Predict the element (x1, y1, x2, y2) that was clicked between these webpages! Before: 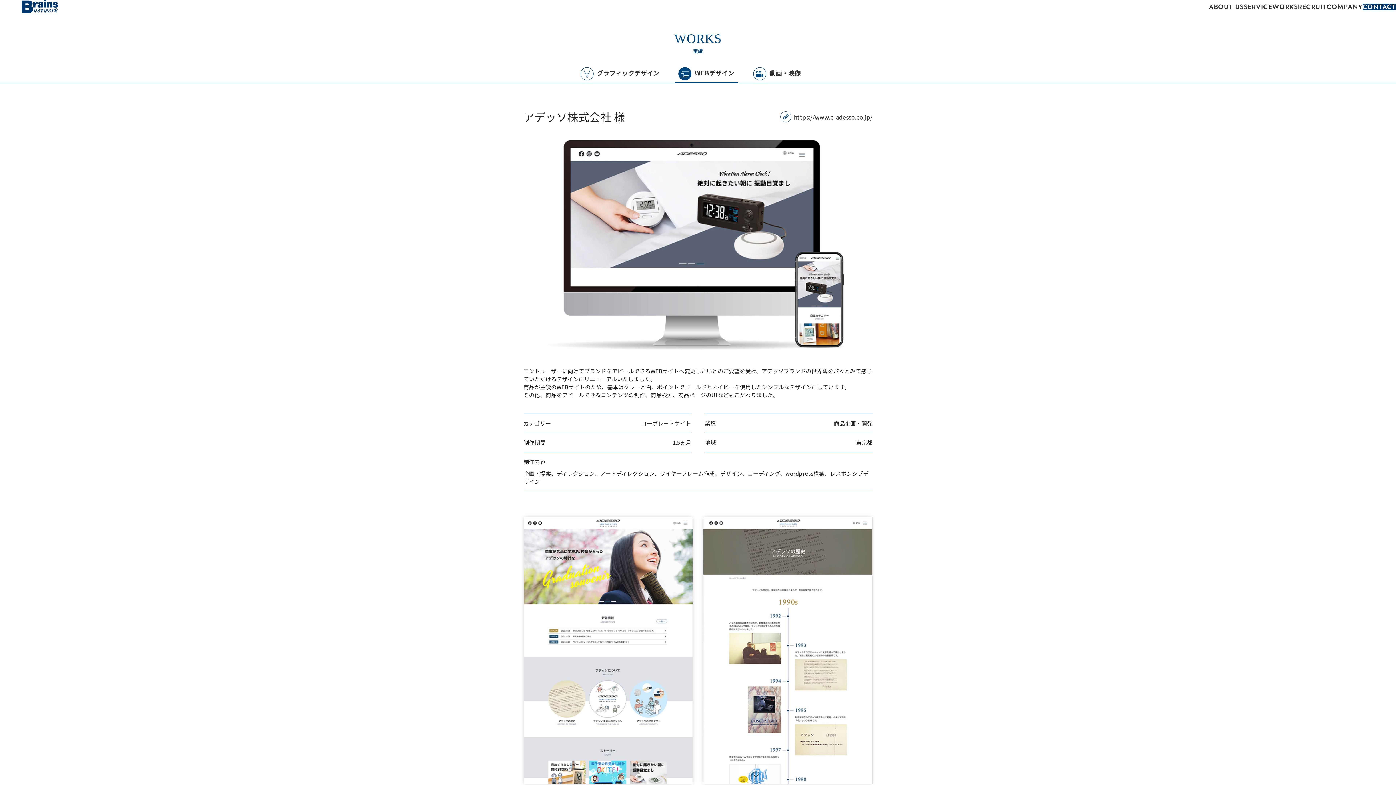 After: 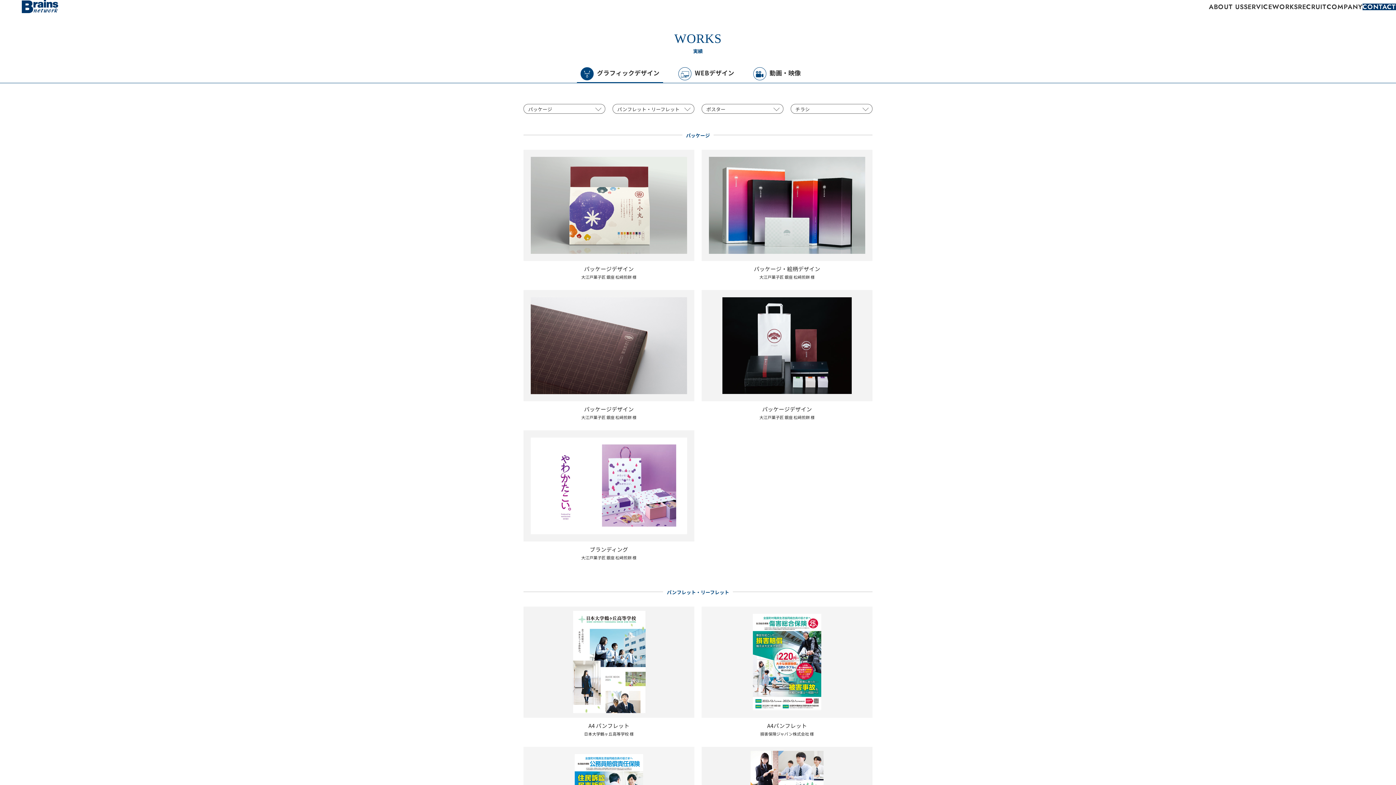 Action: bbox: (577, 66, 663, 82) label: グラフィックデザイン